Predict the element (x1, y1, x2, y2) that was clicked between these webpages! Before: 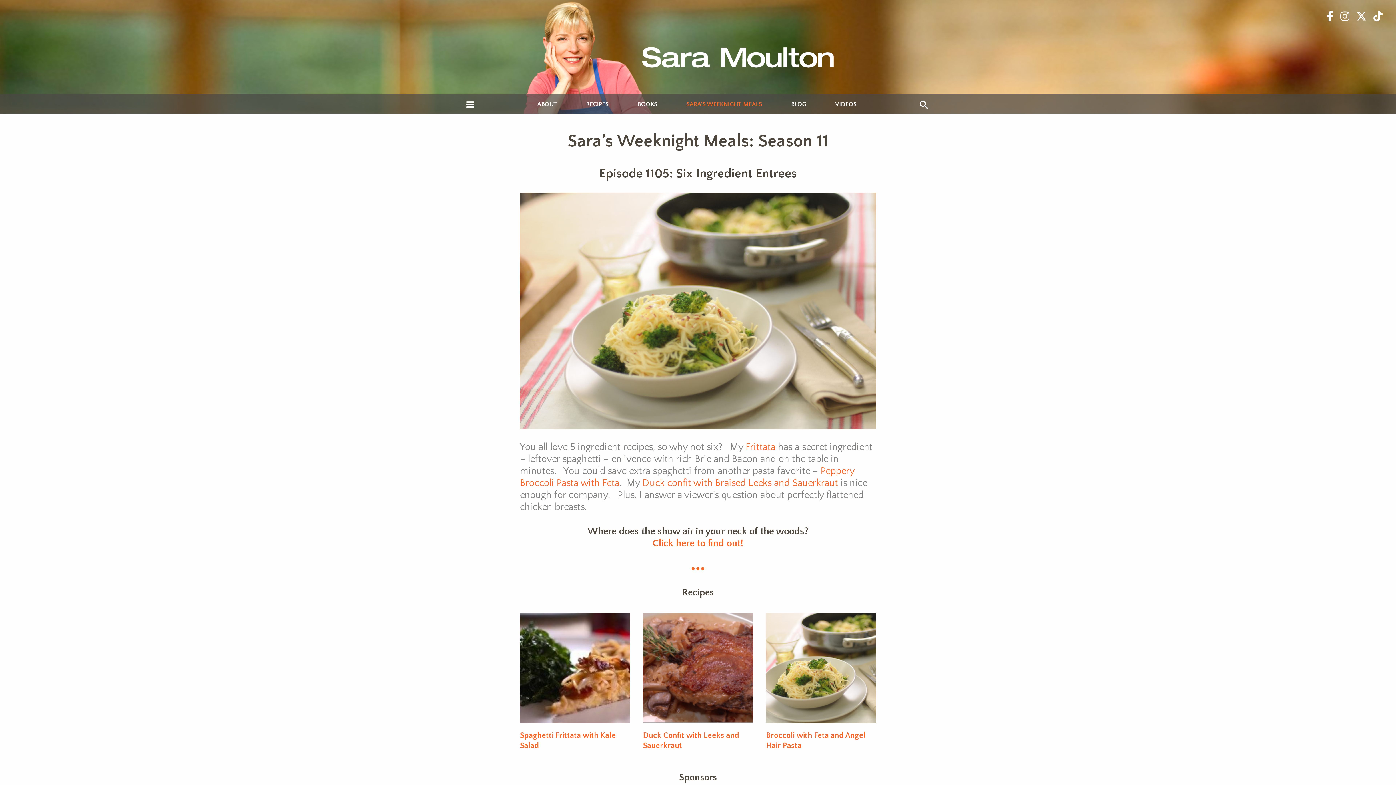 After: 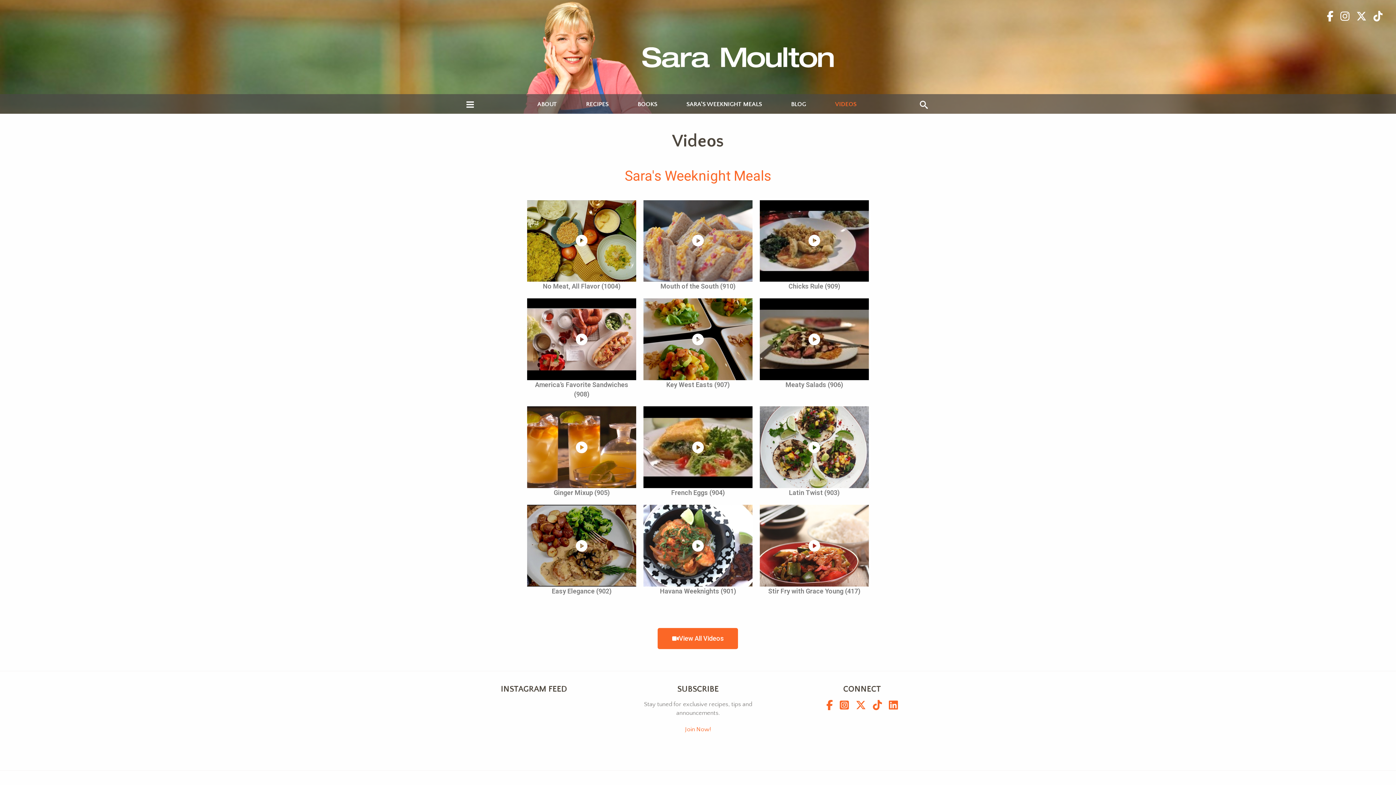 Action: label: VIDEOS bbox: (835, 101, 856, 107)